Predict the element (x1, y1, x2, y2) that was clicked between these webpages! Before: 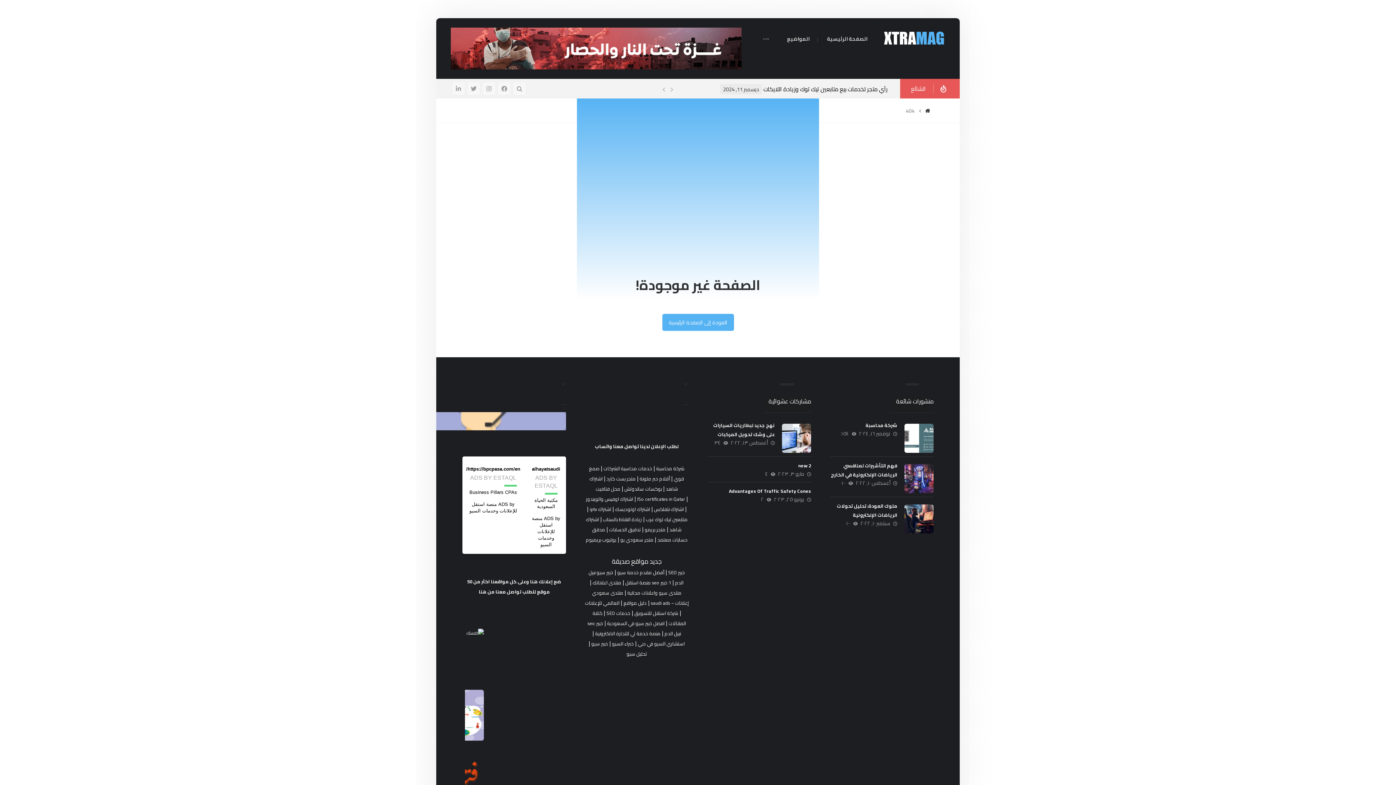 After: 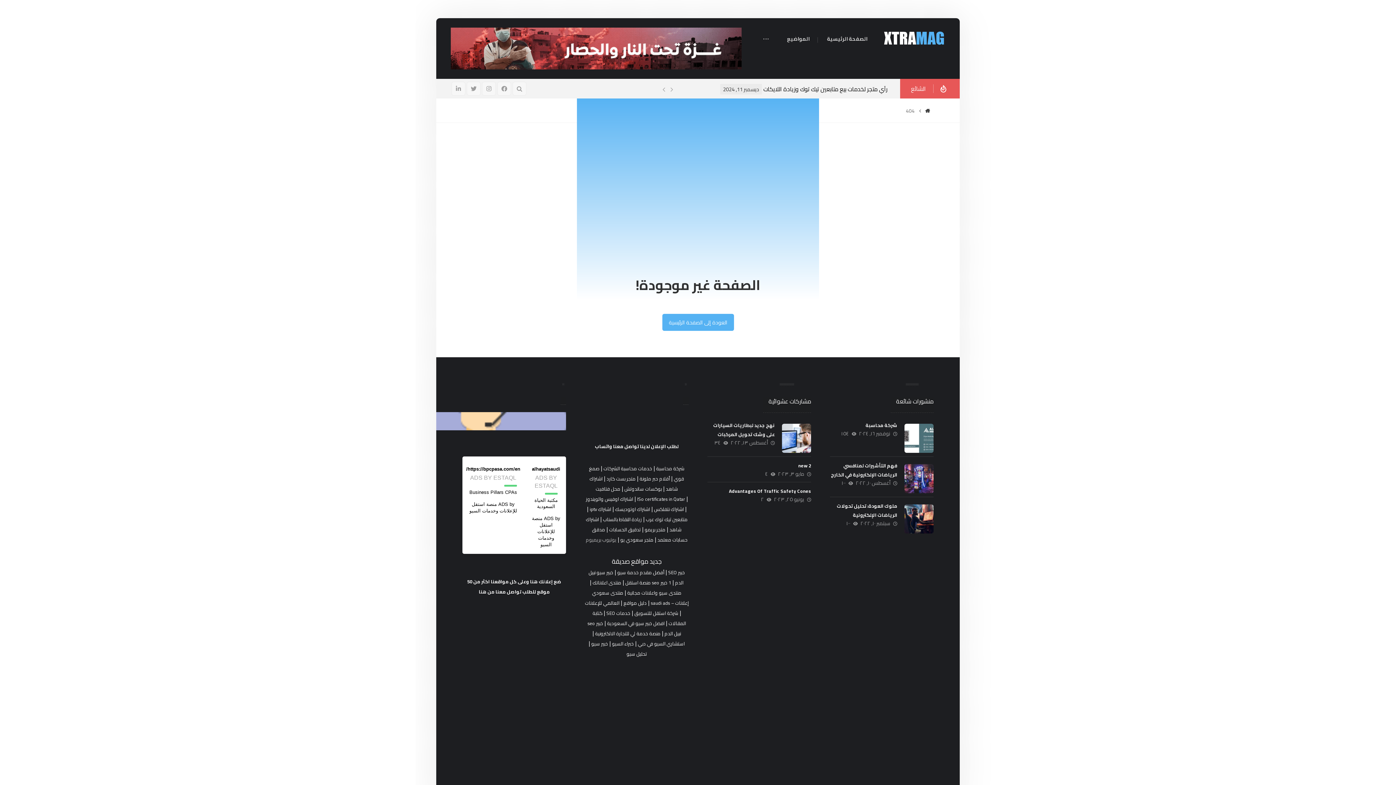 Action: bbox: (586, 535, 616, 544) label: يوتيوب بريميوم